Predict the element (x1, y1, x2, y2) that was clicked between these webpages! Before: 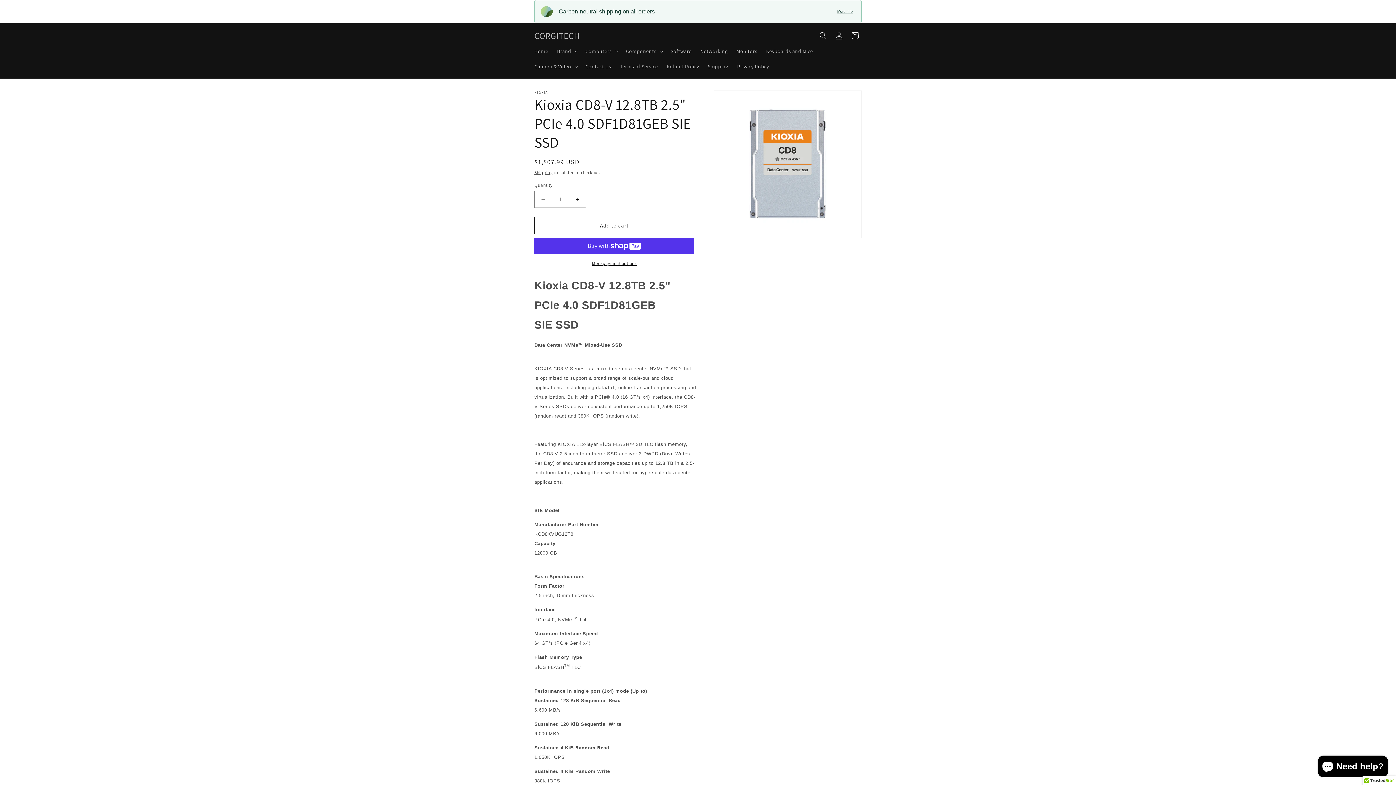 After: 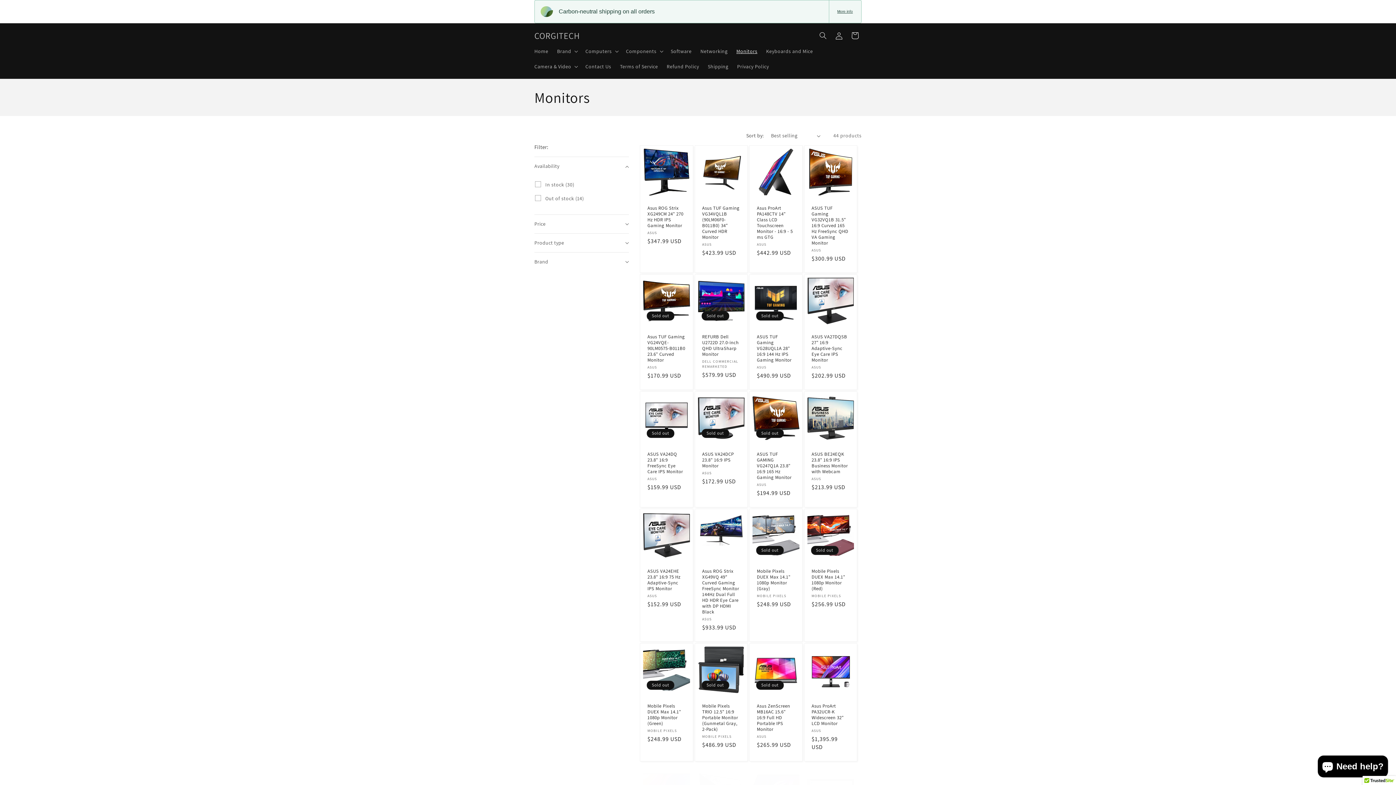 Action: bbox: (732, 43, 761, 58) label: Monitors